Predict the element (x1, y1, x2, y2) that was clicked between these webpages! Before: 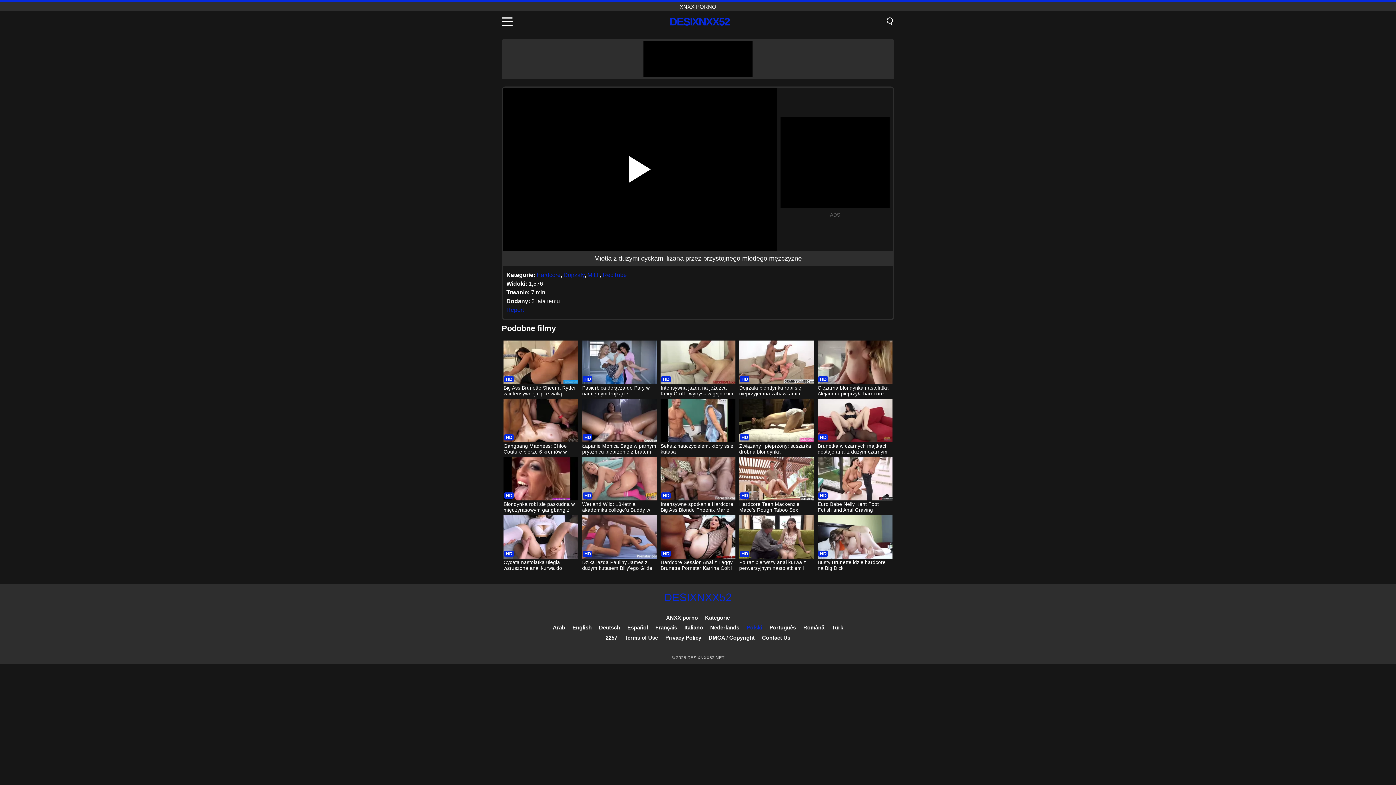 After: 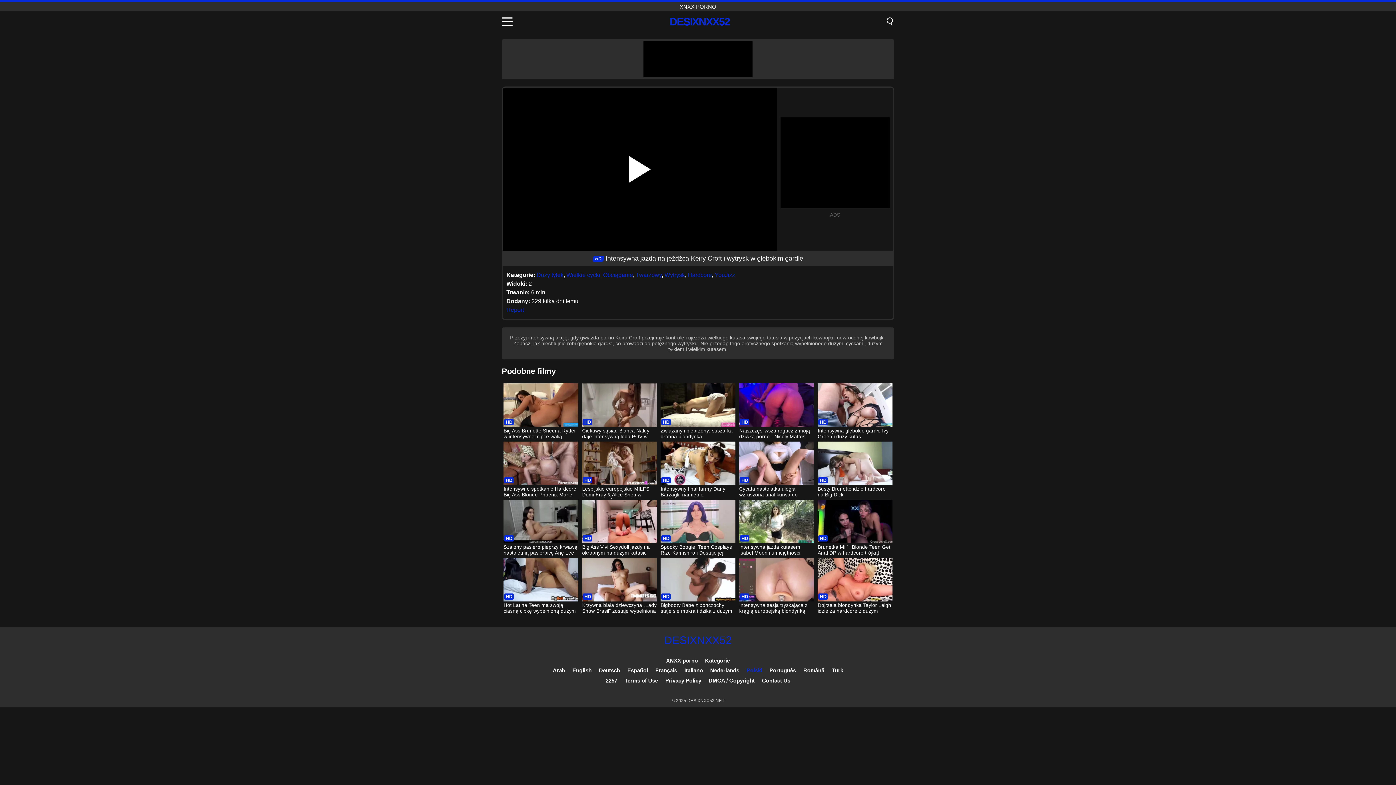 Action: label: Intensywna jazda na jeźdźca Keiry Croft i wytrysk w głębokim gardle bbox: (660, 340, 735, 397)